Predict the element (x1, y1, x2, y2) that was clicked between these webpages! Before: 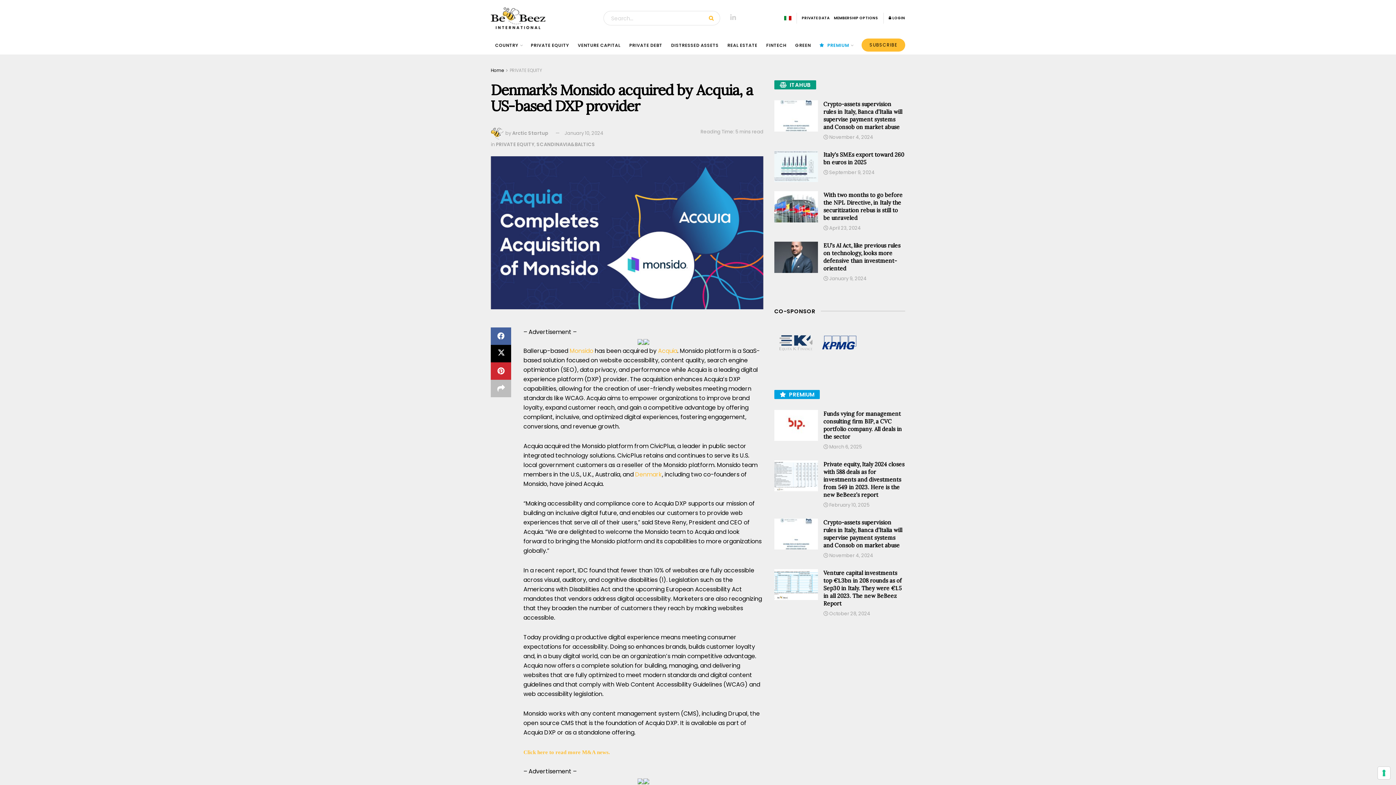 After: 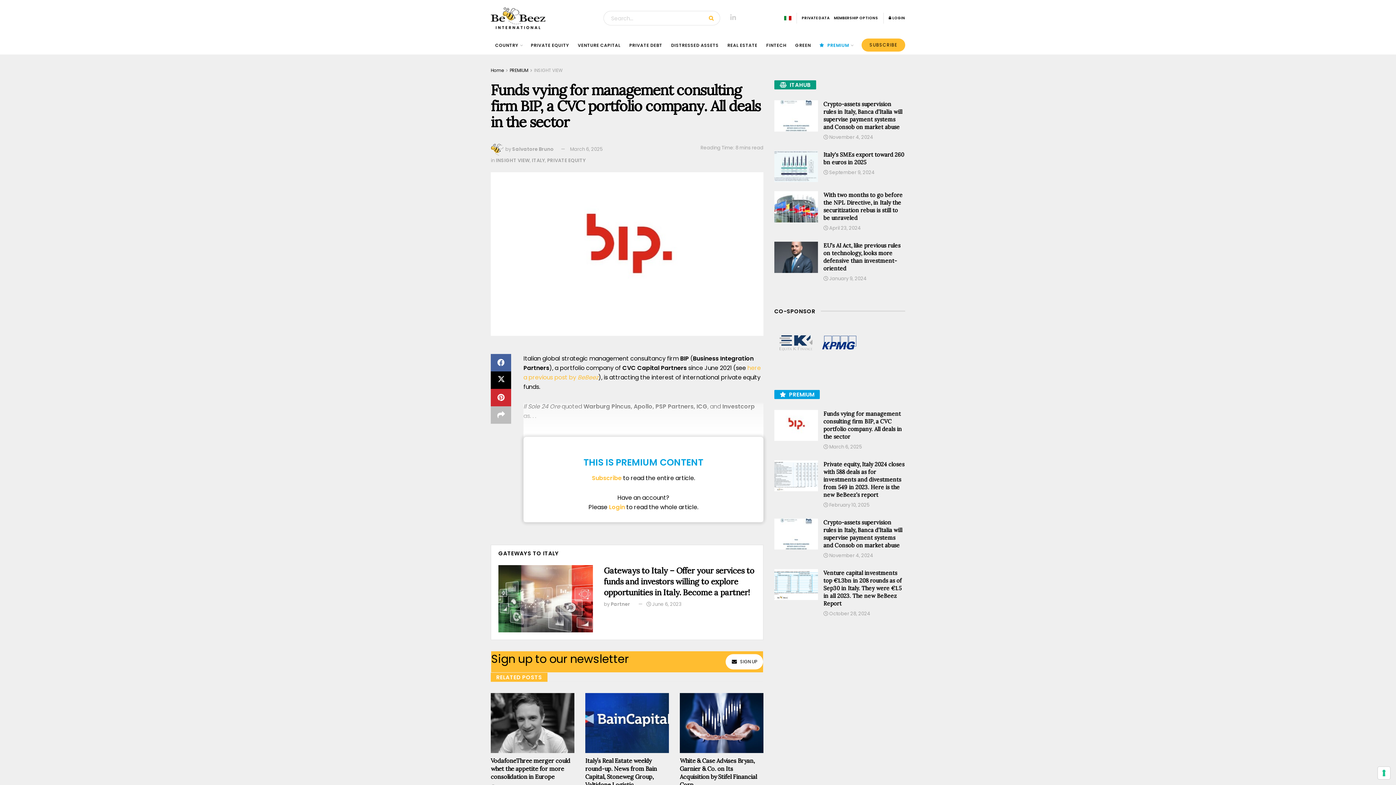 Action: bbox: (823, 443, 862, 450) label:  March 6, 2025